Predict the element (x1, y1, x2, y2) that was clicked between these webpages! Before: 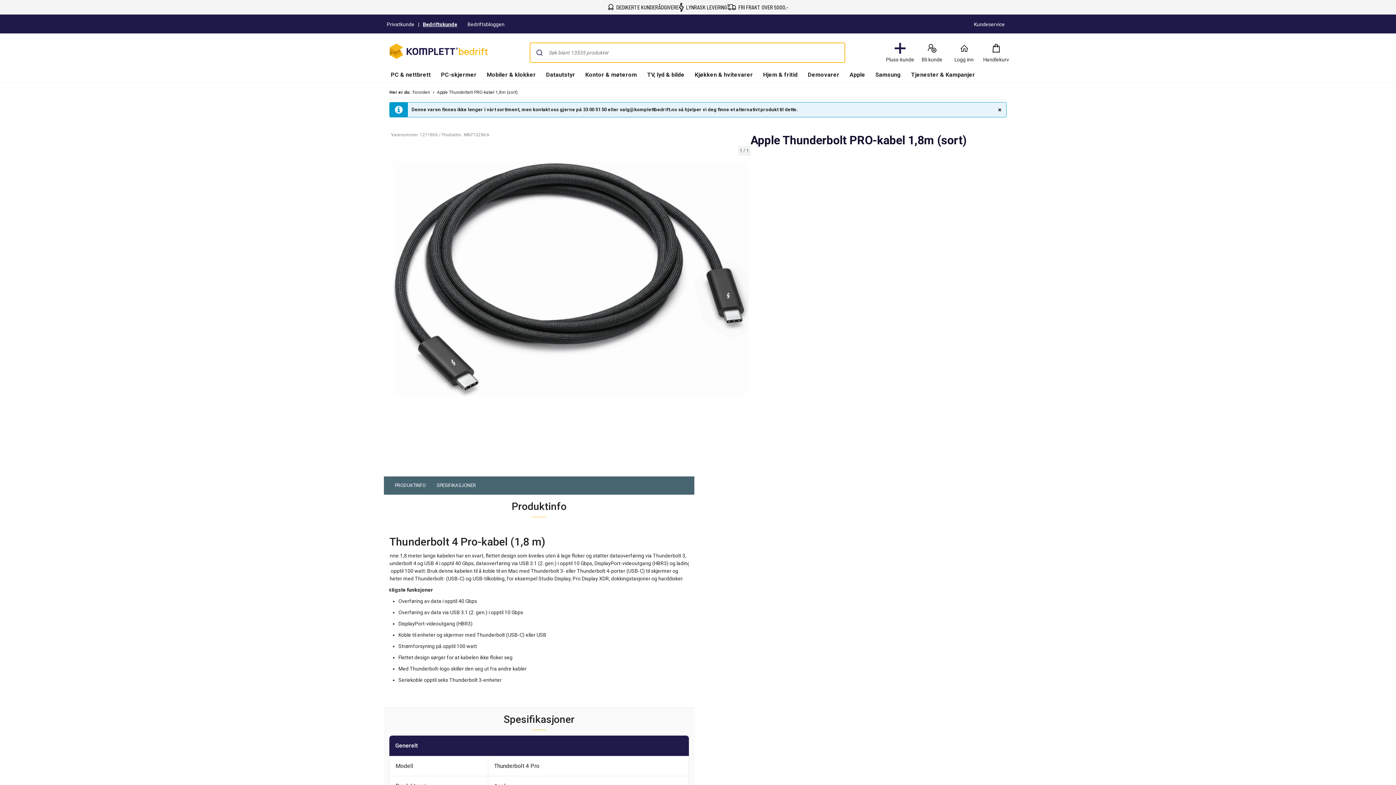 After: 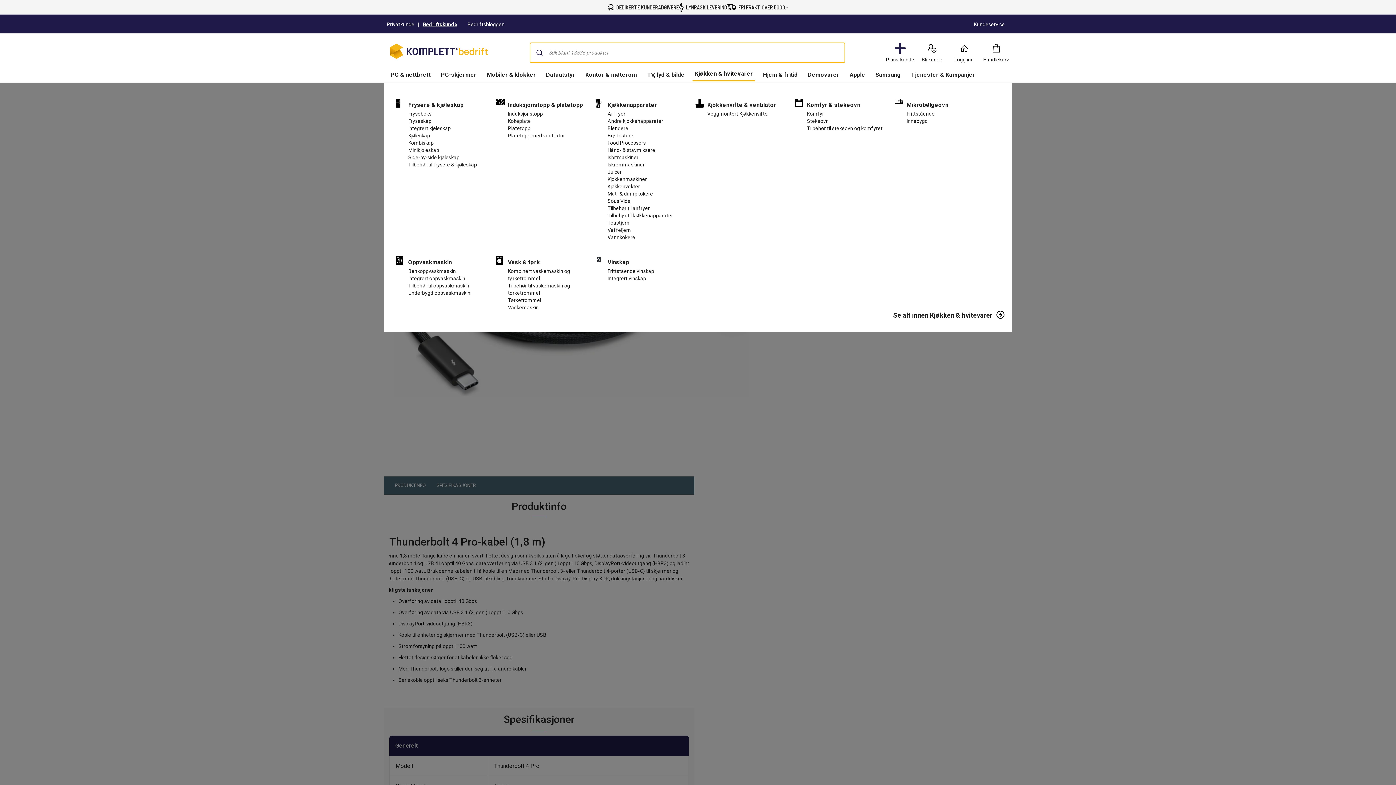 Action: bbox: (692, 68, 755, 82) label: Kjøkken & hvitevarer